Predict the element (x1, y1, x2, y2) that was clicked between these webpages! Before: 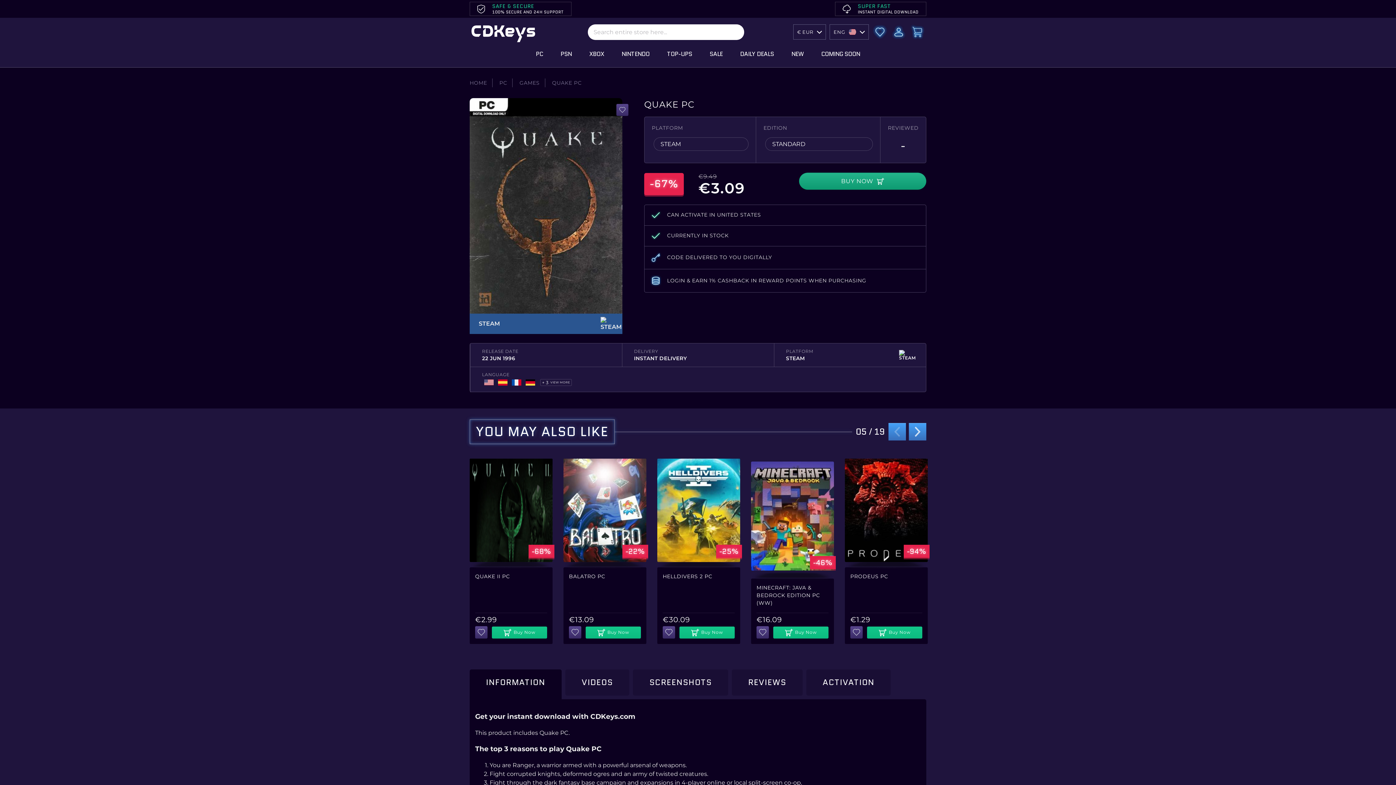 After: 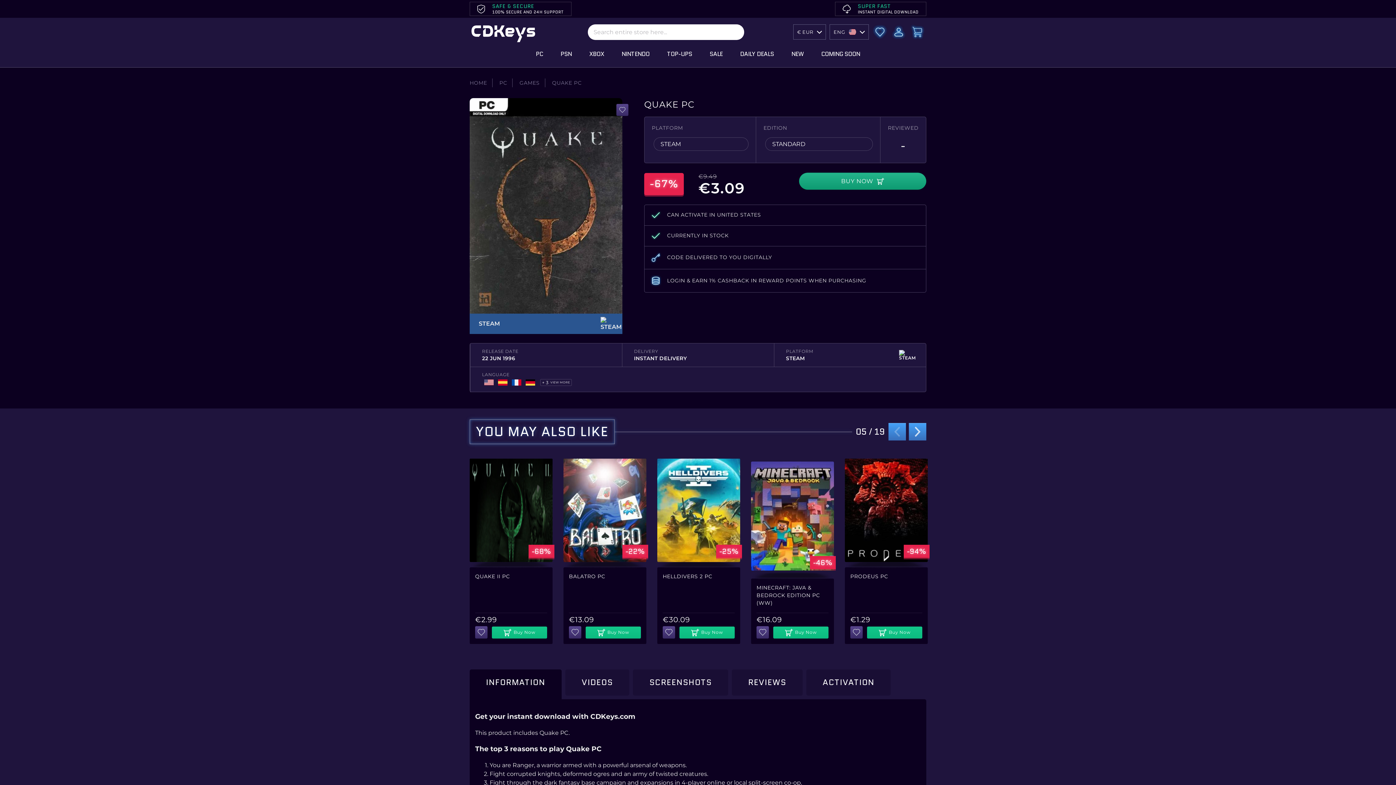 Action: label: Buy Now bbox: (585, 626, 641, 638)